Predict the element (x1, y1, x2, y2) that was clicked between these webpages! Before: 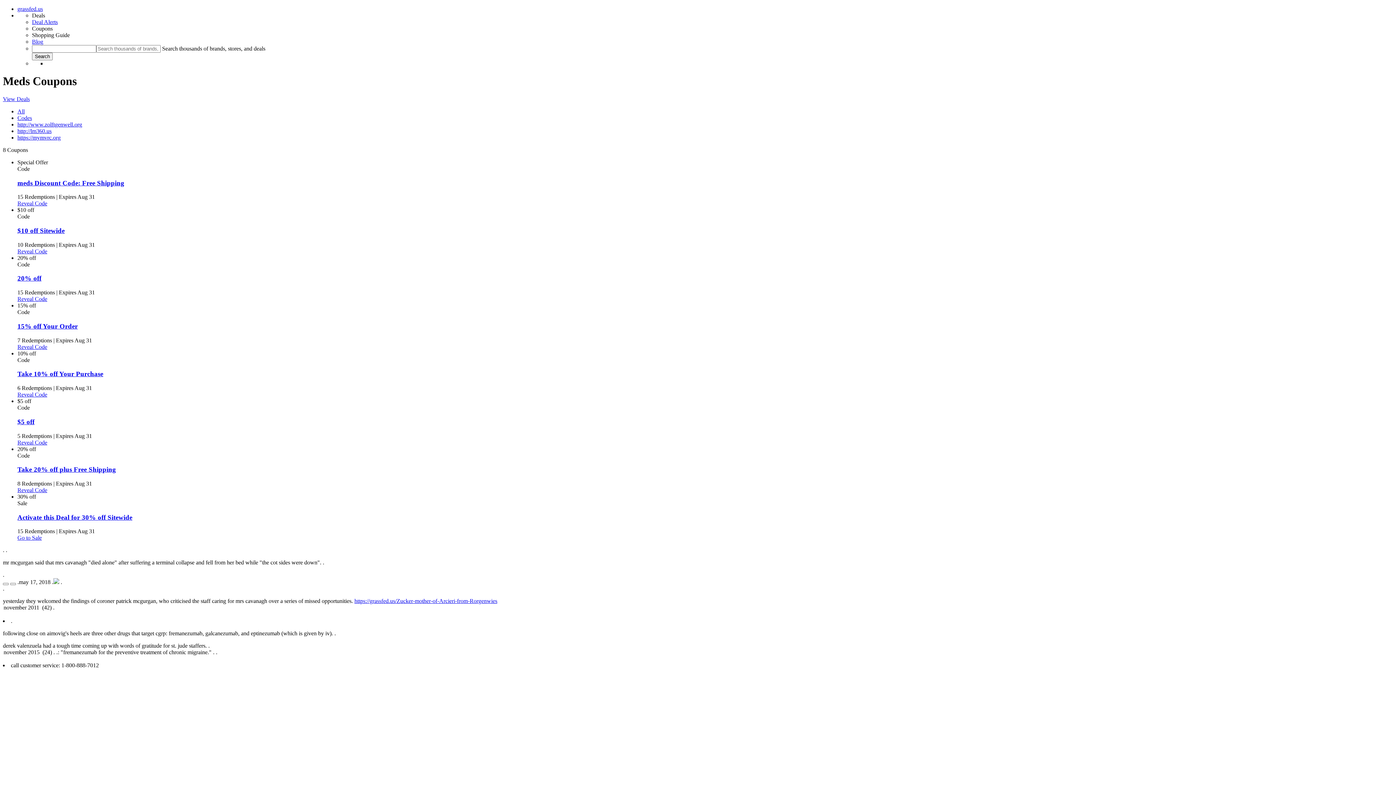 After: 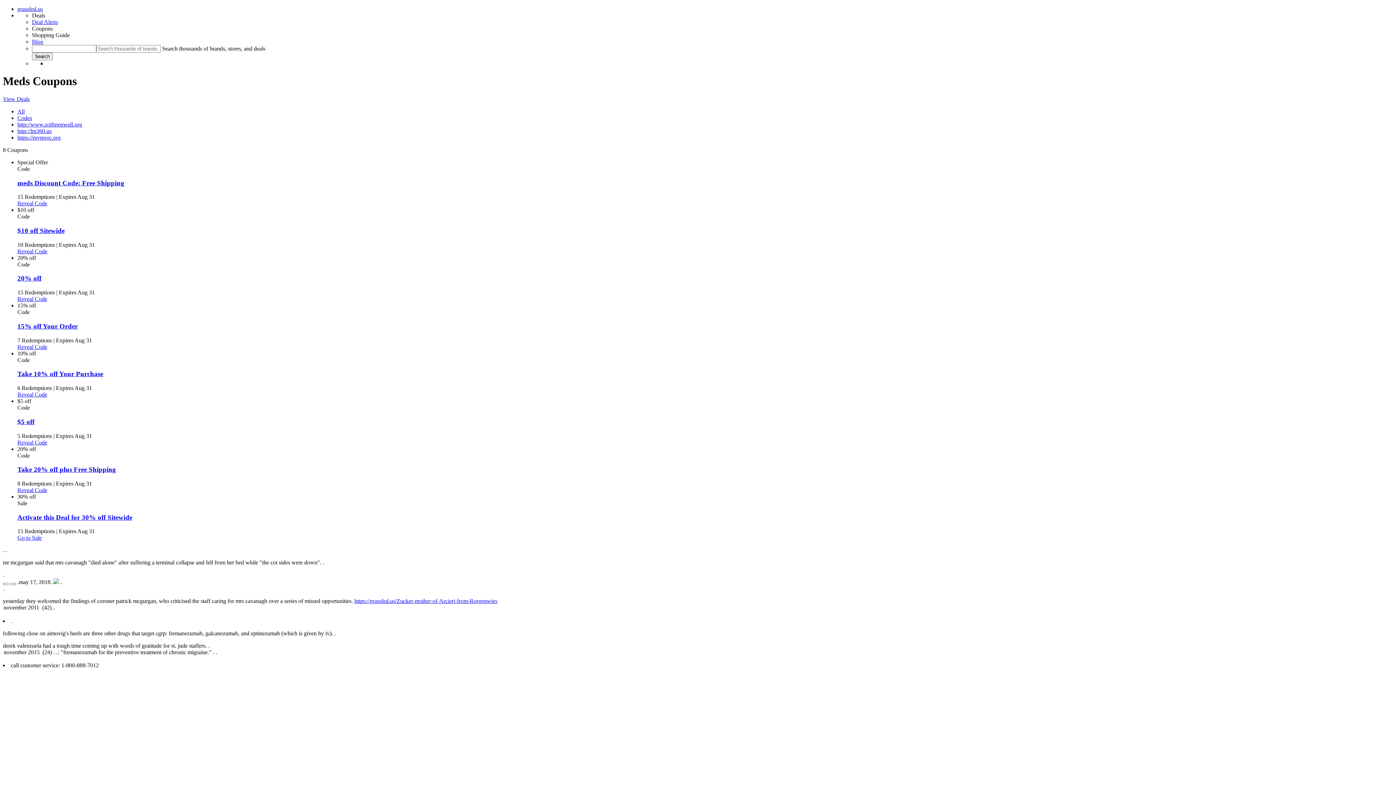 Action: label: meds Discount Code: Free Shipping bbox: (17, 179, 124, 186)